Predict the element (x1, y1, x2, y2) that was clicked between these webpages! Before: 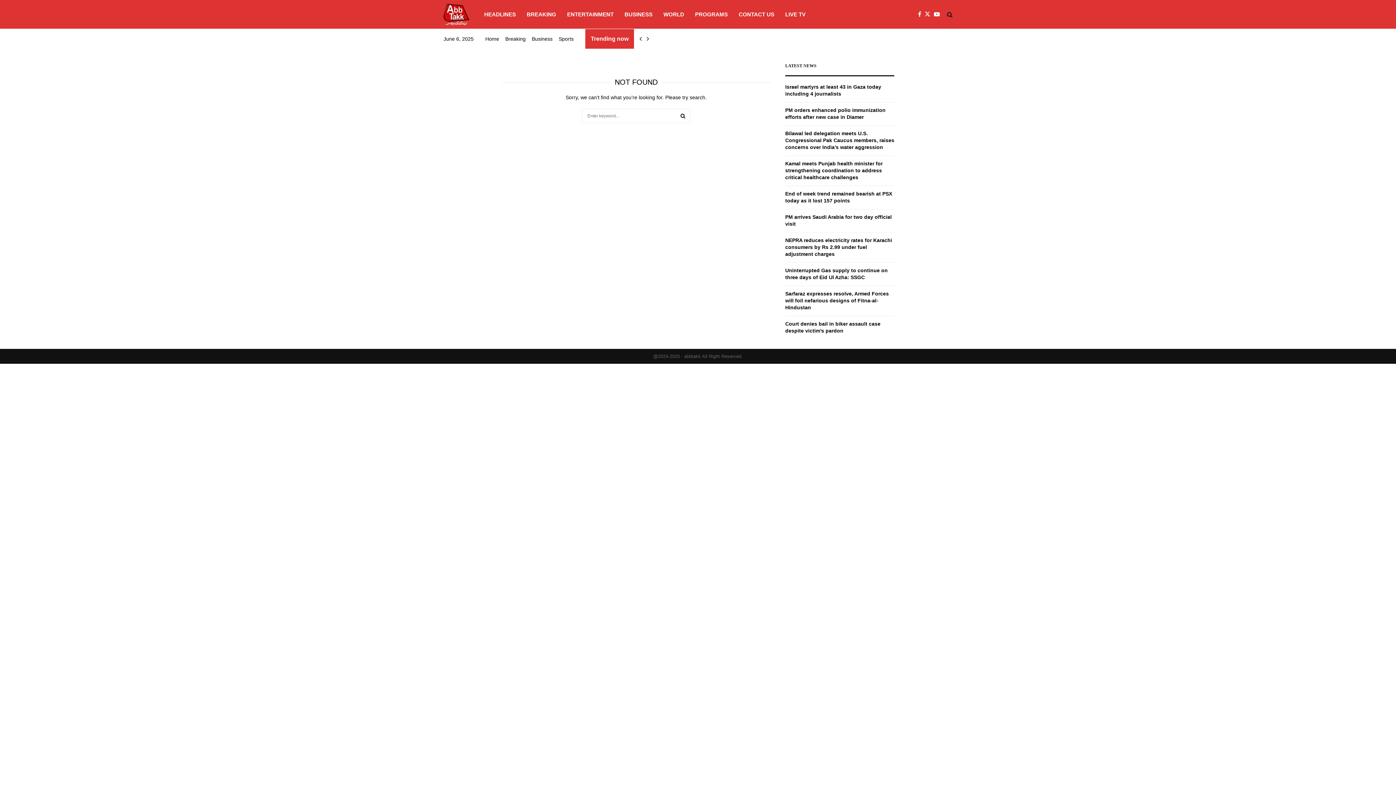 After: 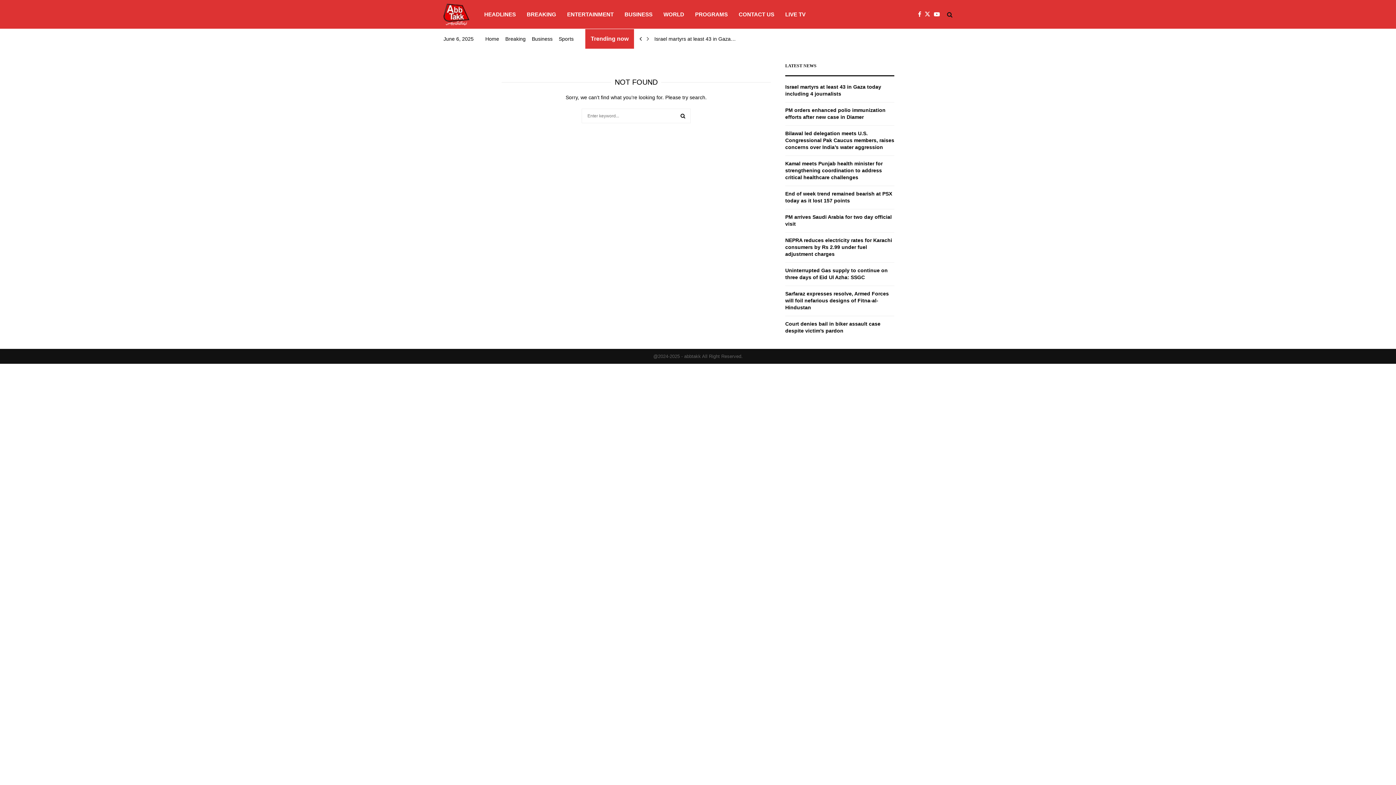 Action: bbox: (645, 29, 650, 48)